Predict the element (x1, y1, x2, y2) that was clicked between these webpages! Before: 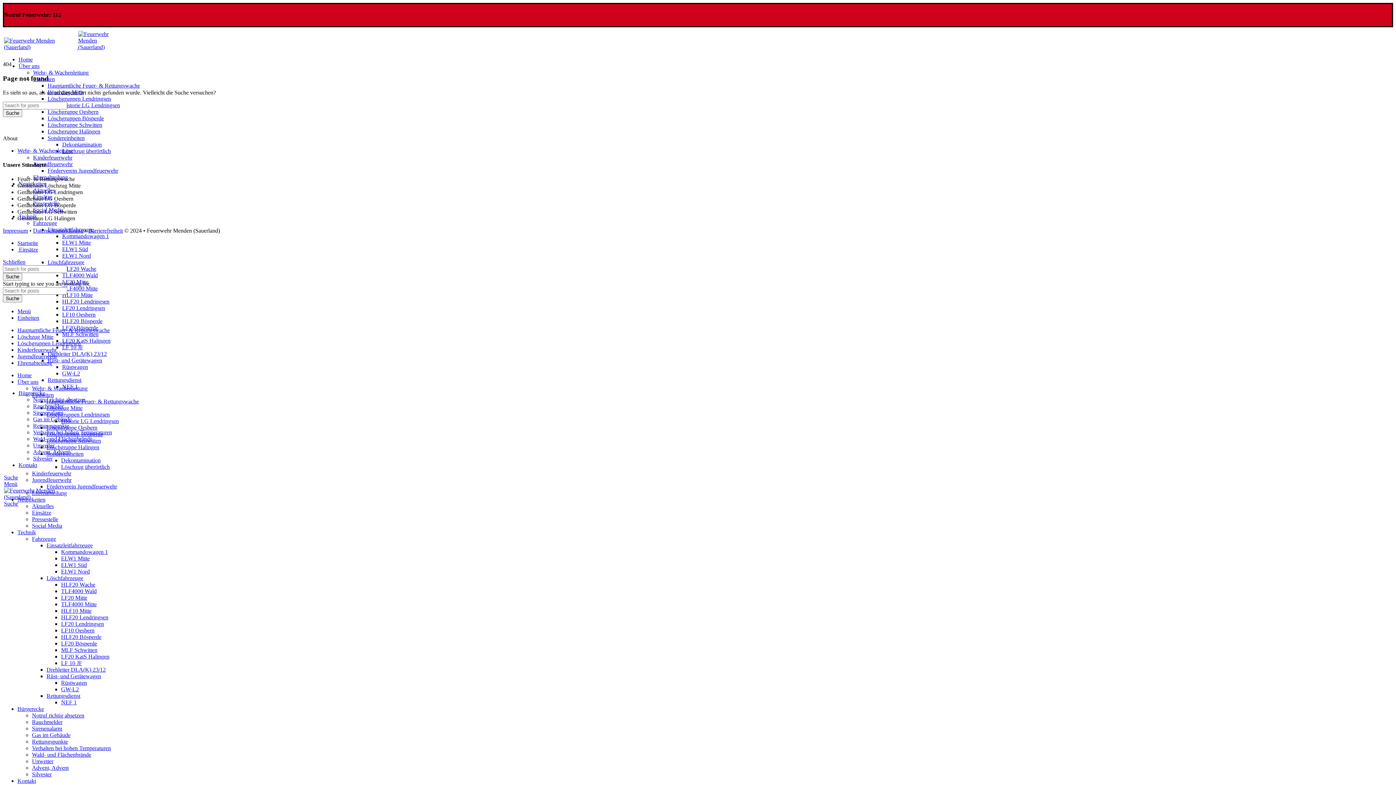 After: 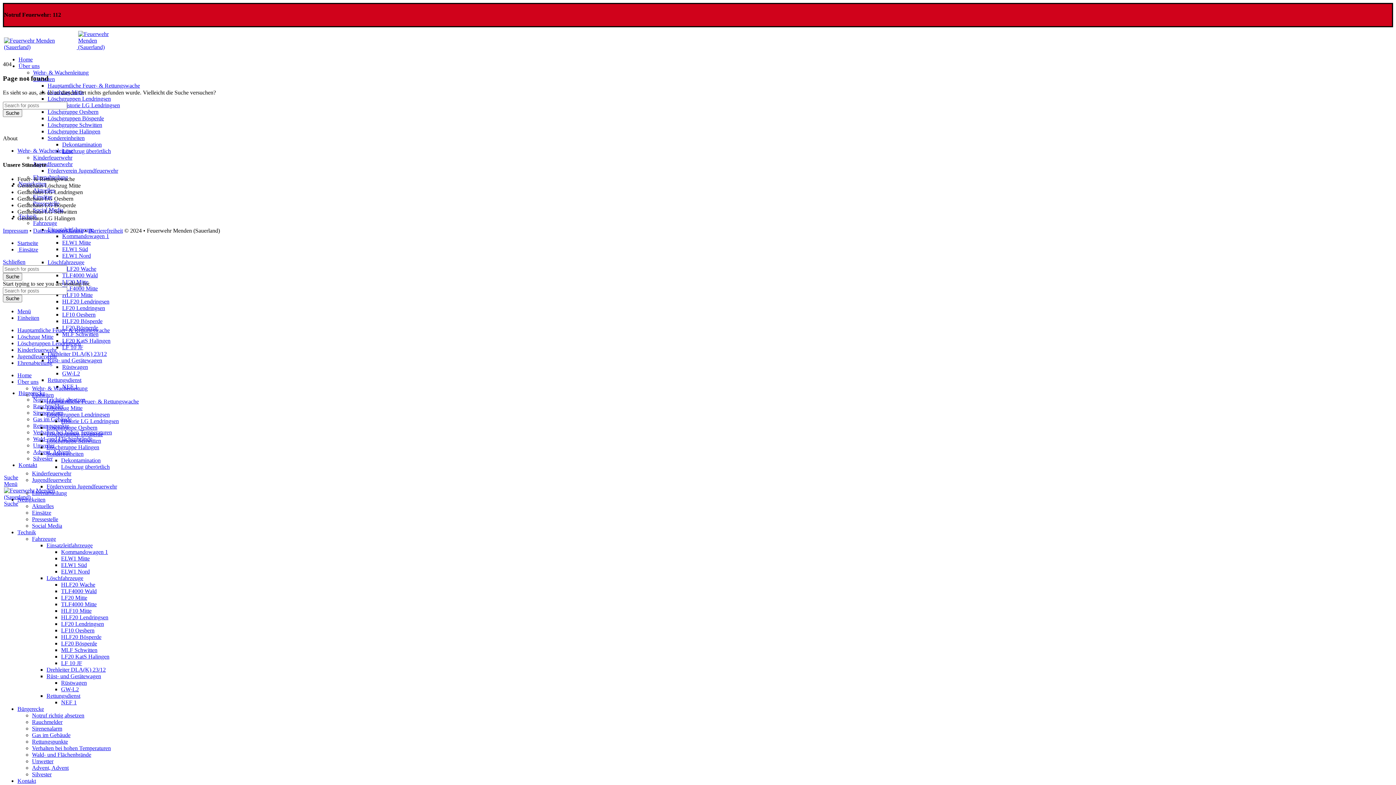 Action: bbox: (17, 496, 45, 502) label: Neuigkeiten